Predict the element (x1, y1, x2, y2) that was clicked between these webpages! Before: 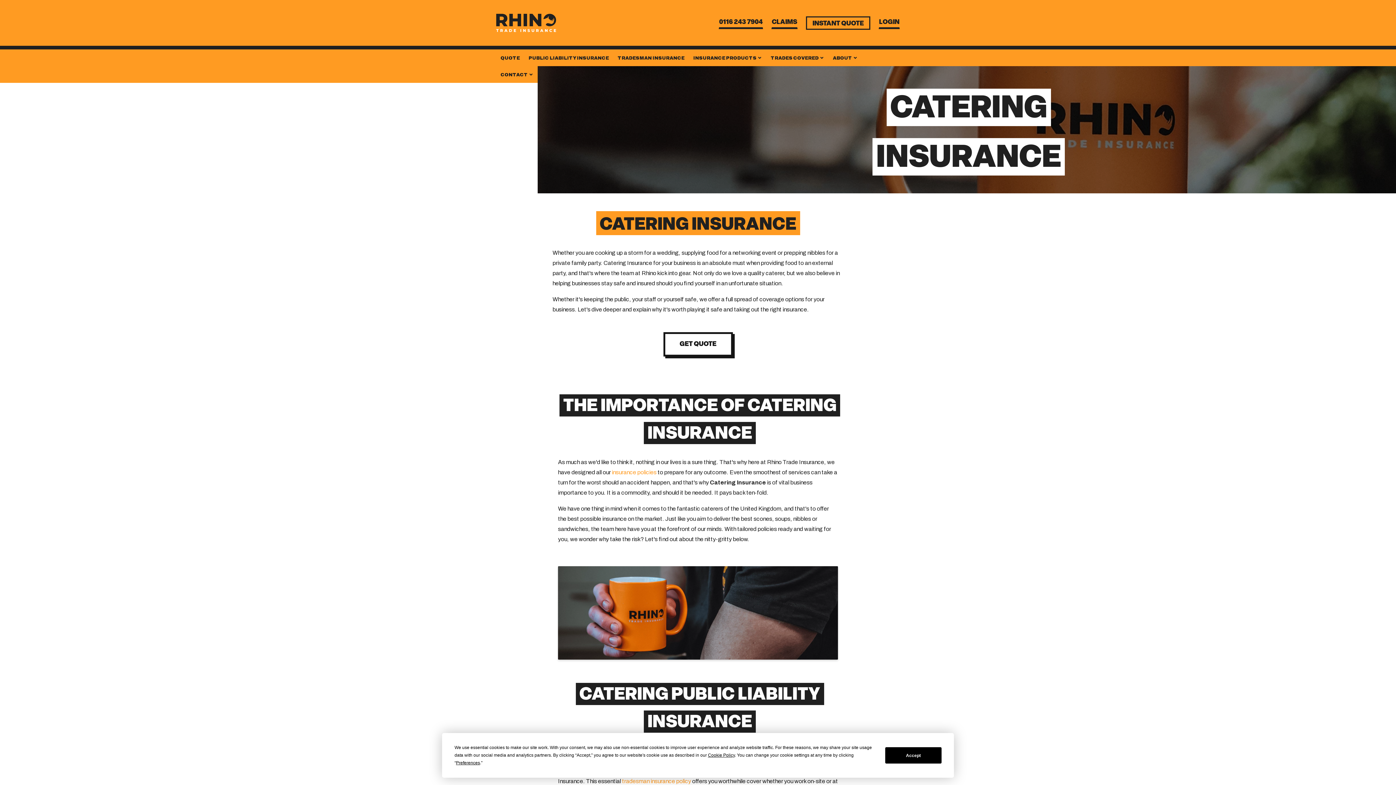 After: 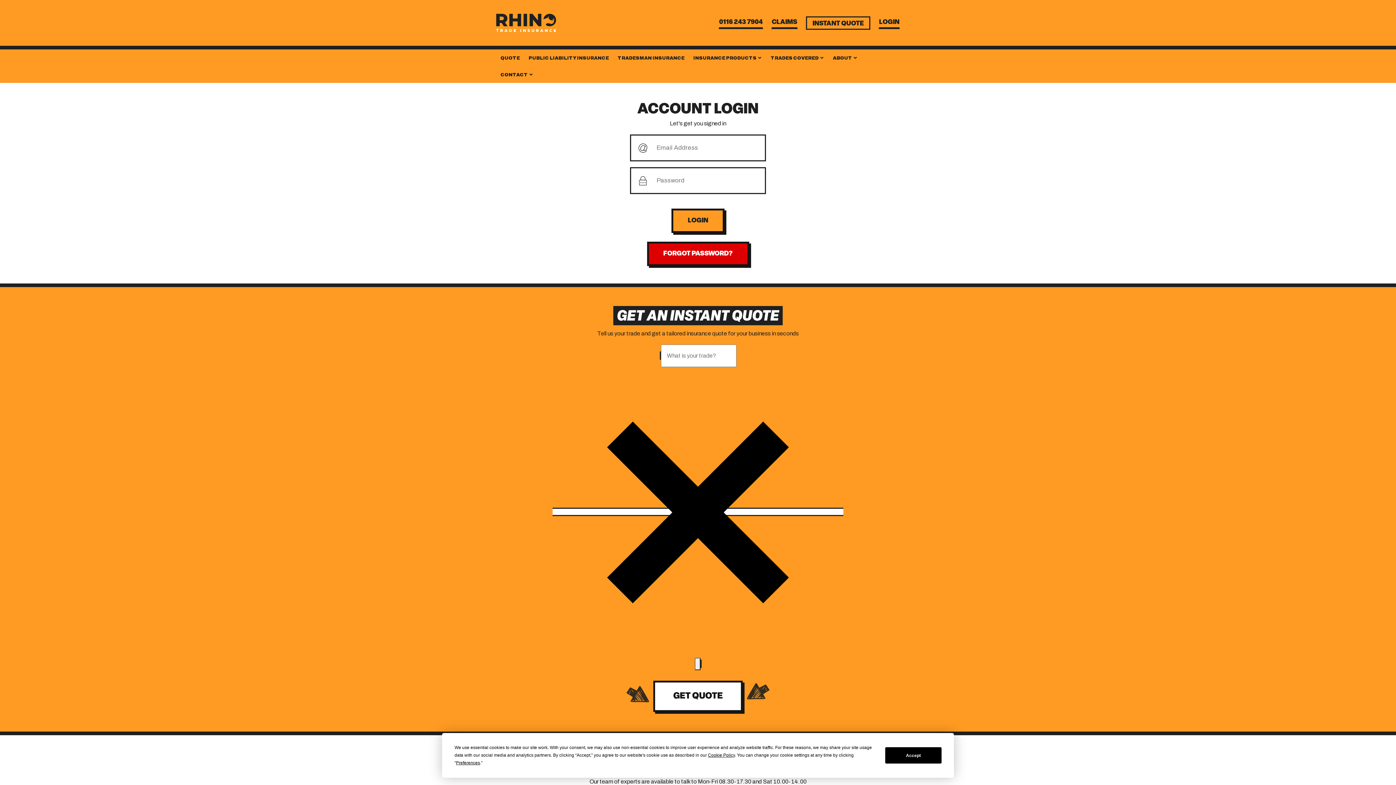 Action: label: LOGIN bbox: (878, 16, 900, 28)